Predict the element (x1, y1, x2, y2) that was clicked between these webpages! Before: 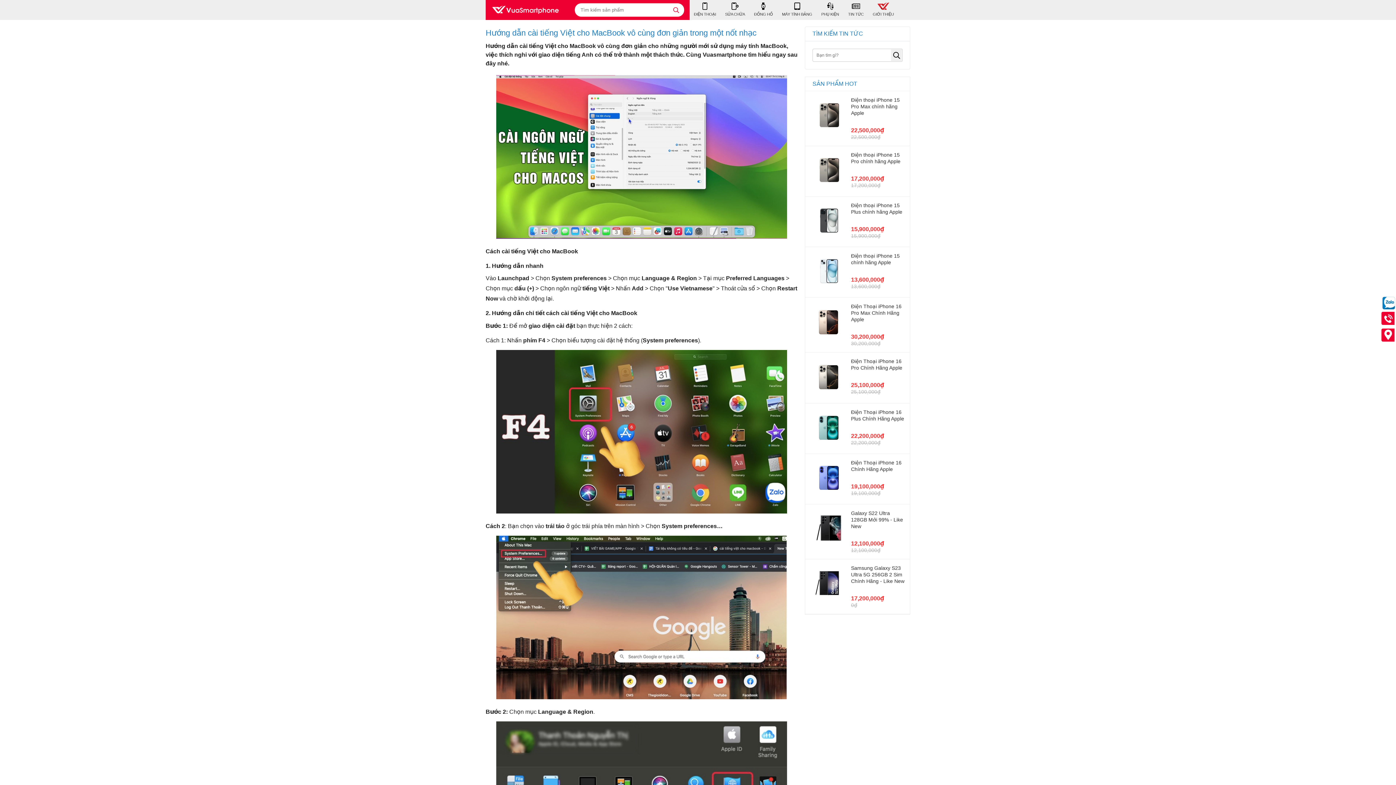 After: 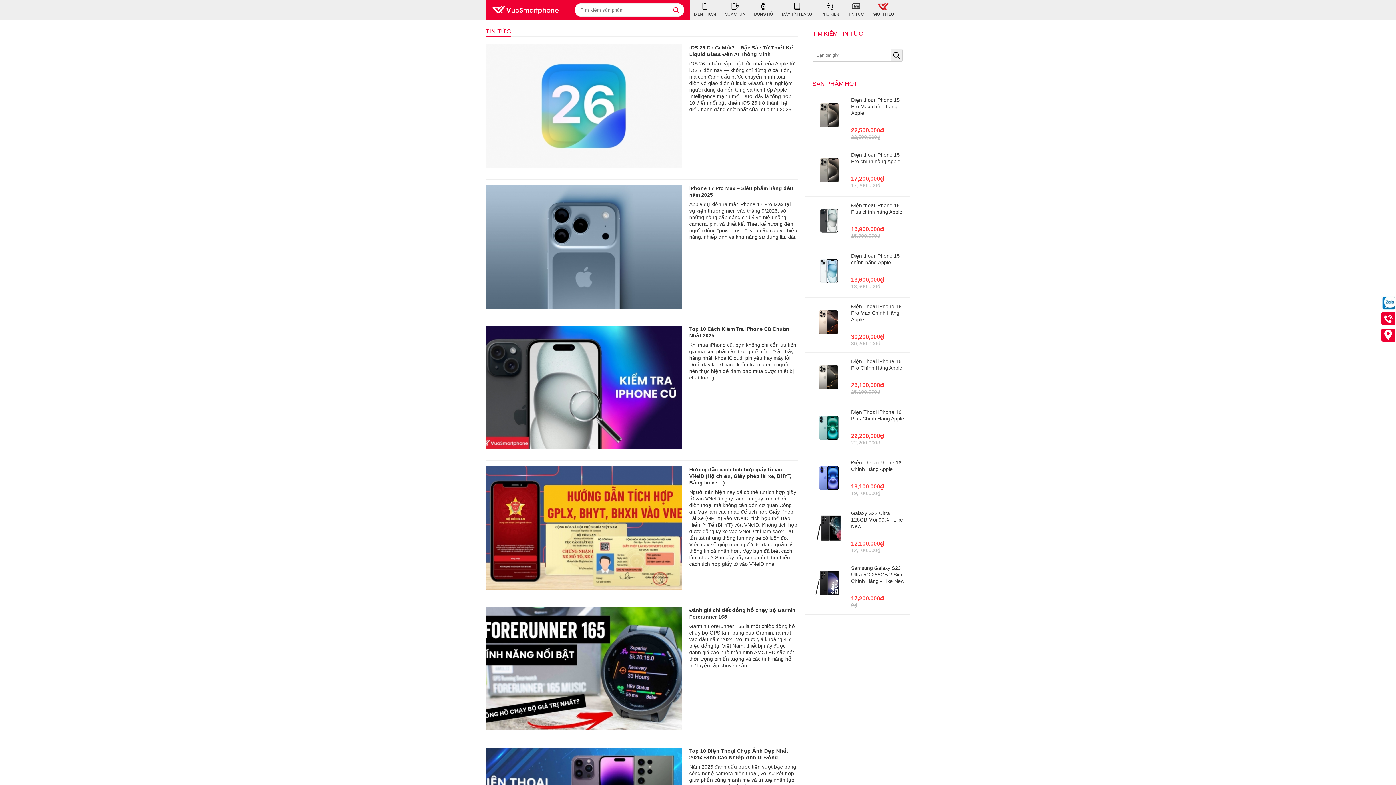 Action: bbox: (891, 49, 902, 61)